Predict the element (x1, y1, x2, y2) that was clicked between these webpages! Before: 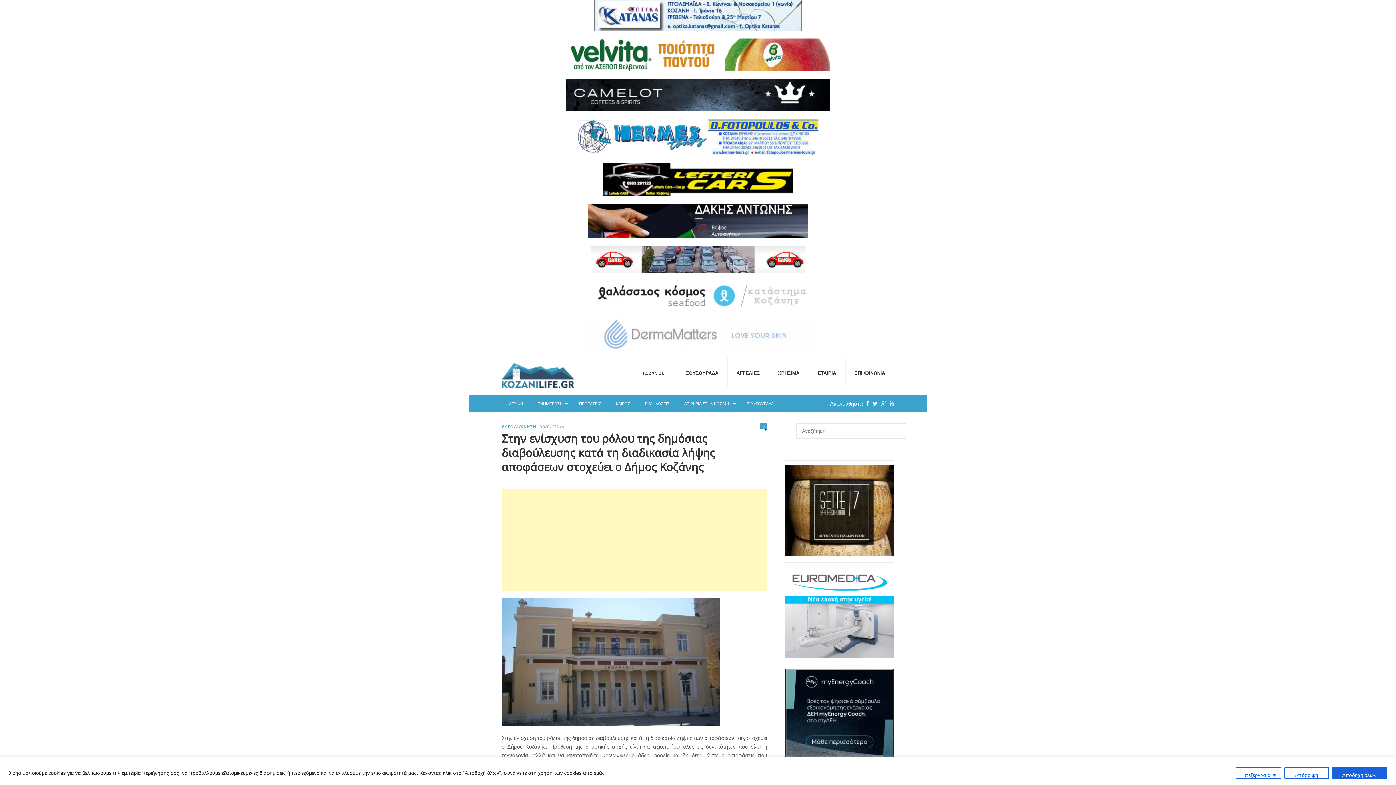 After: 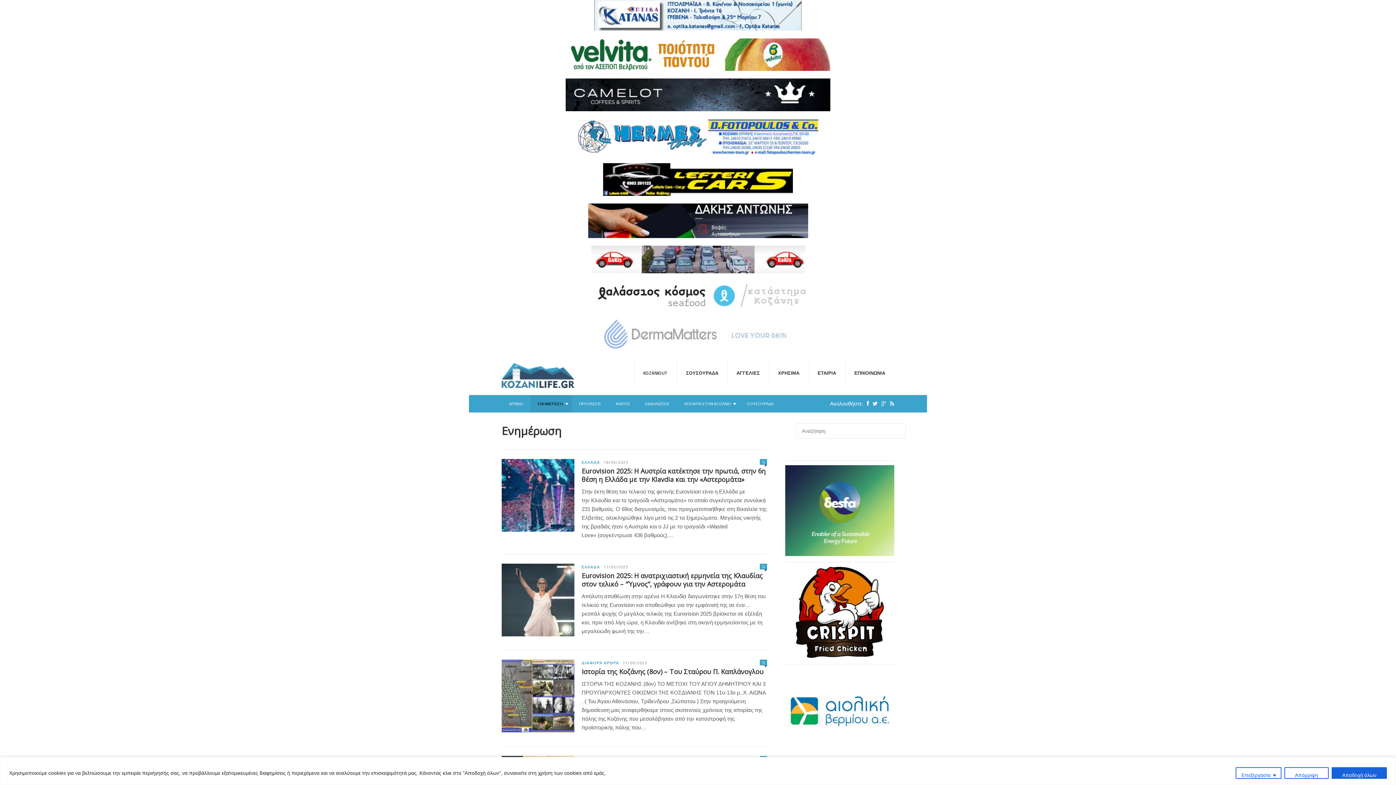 Action: bbox: (530, 395, 572, 412) label: ΕΝΗΜΕΡΩΣΗ